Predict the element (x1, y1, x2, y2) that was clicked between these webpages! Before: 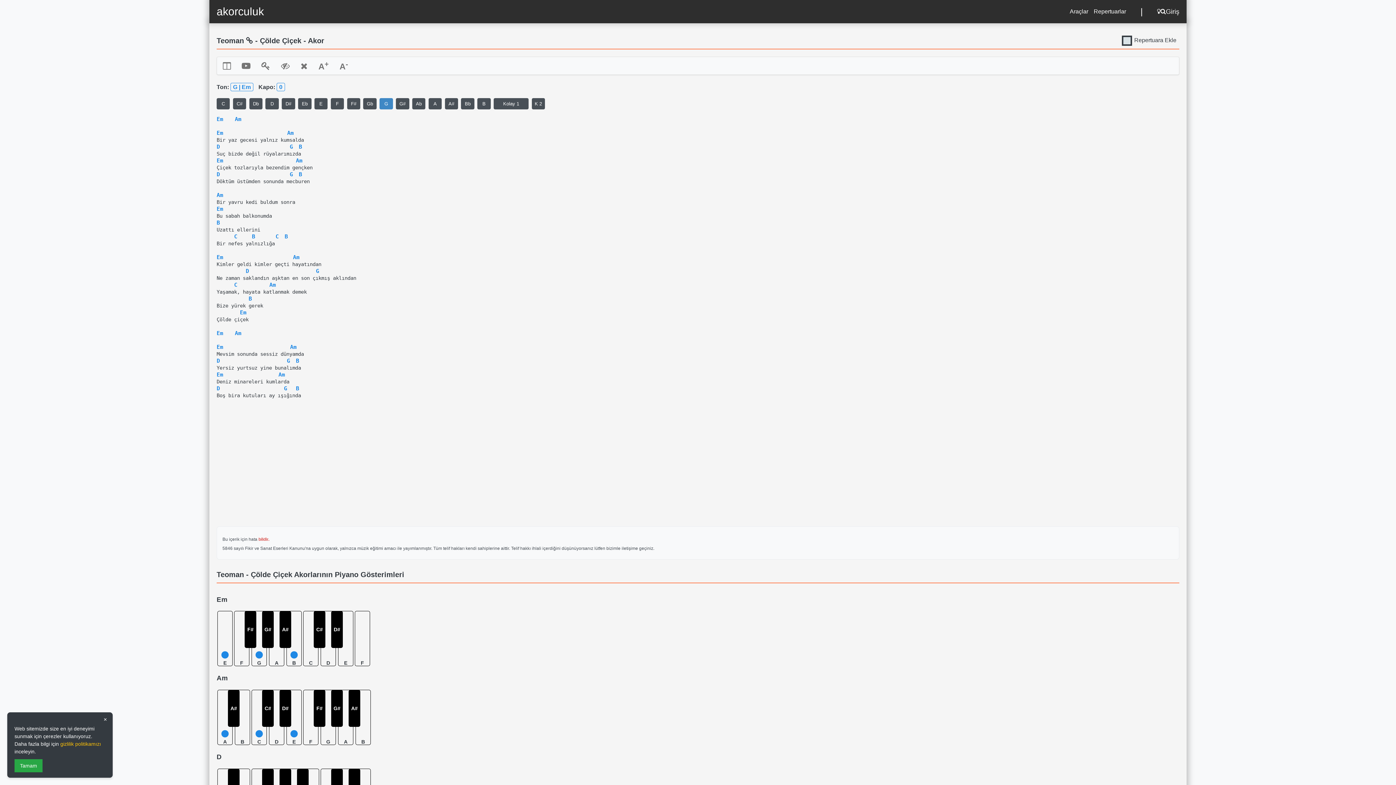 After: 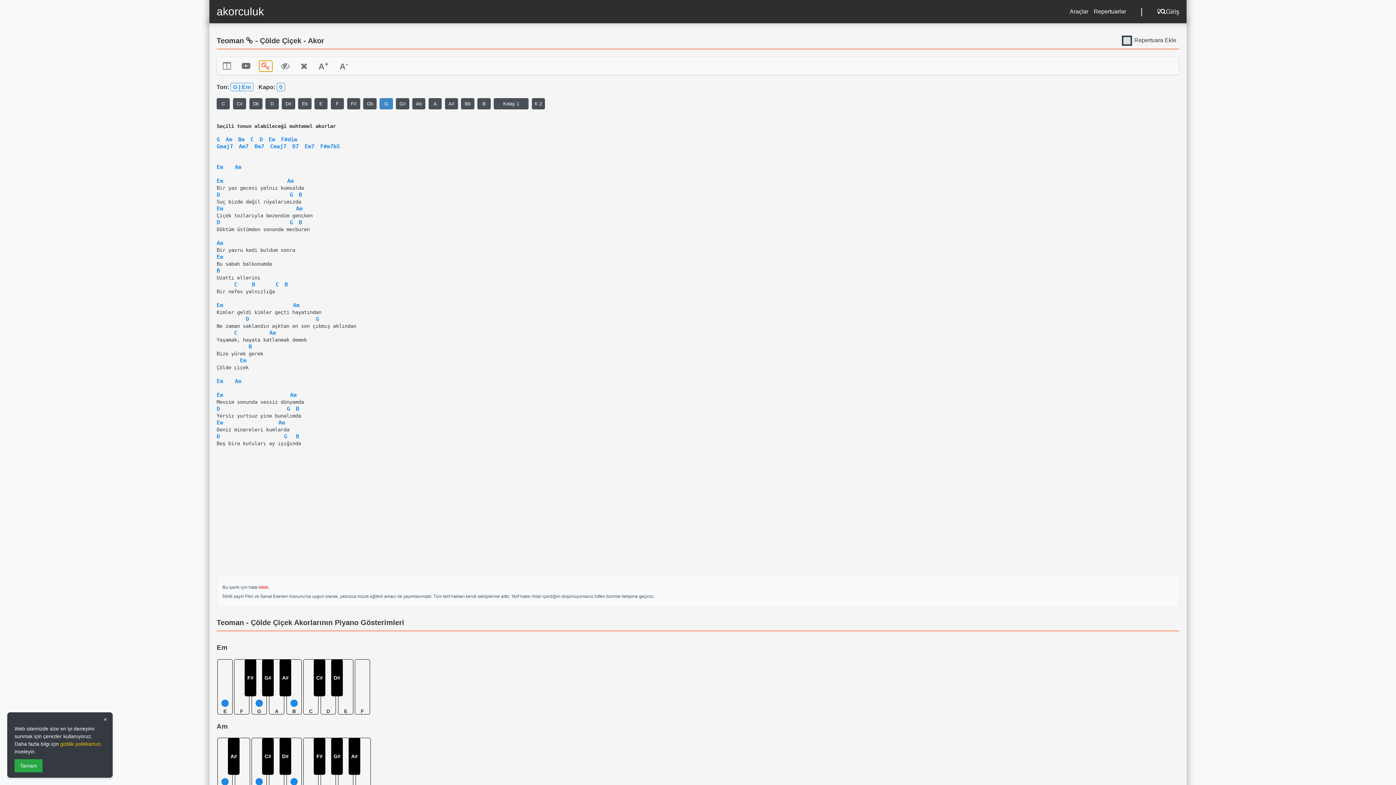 Action: bbox: (259, 60, 272, 71)